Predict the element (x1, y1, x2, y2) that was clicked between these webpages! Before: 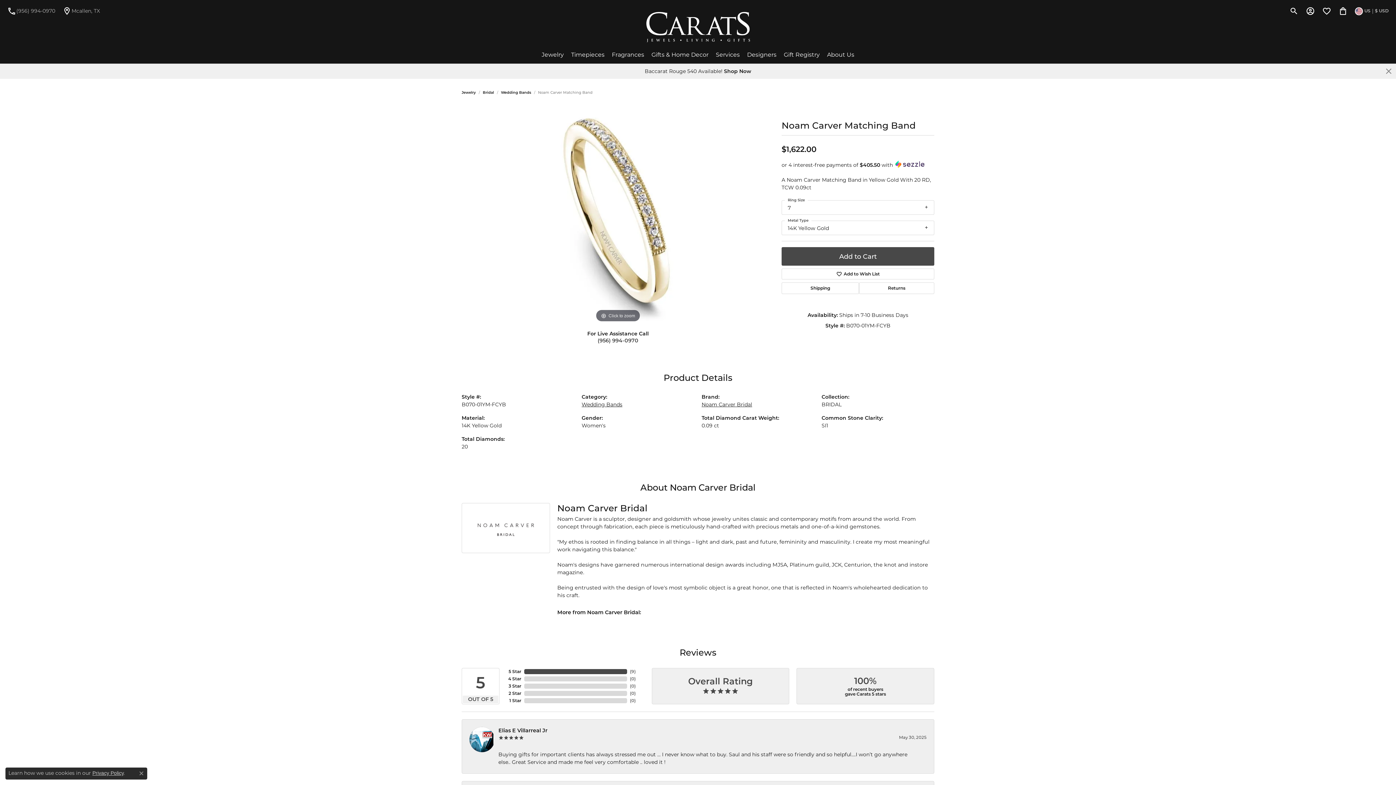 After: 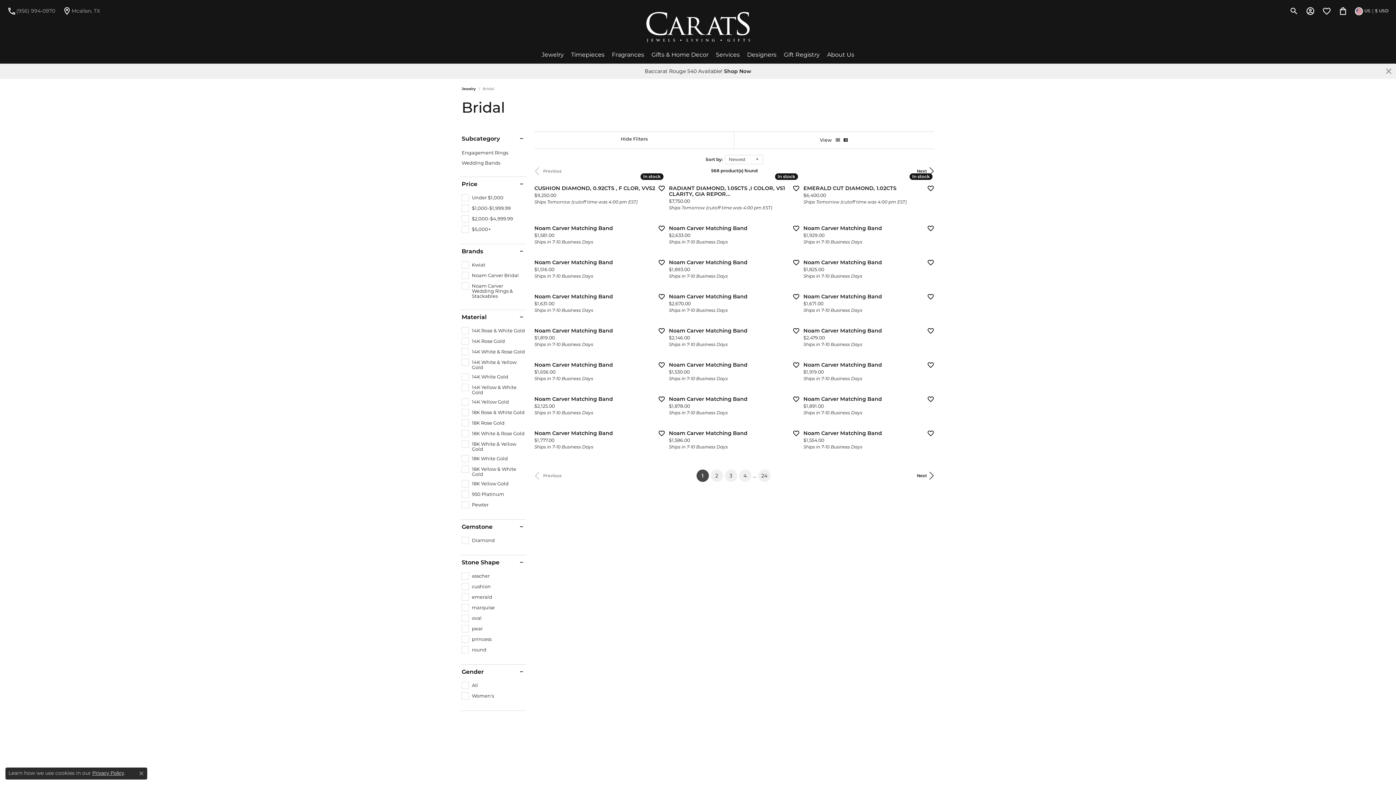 Action: label: Bridal bbox: (482, 89, 494, 95)